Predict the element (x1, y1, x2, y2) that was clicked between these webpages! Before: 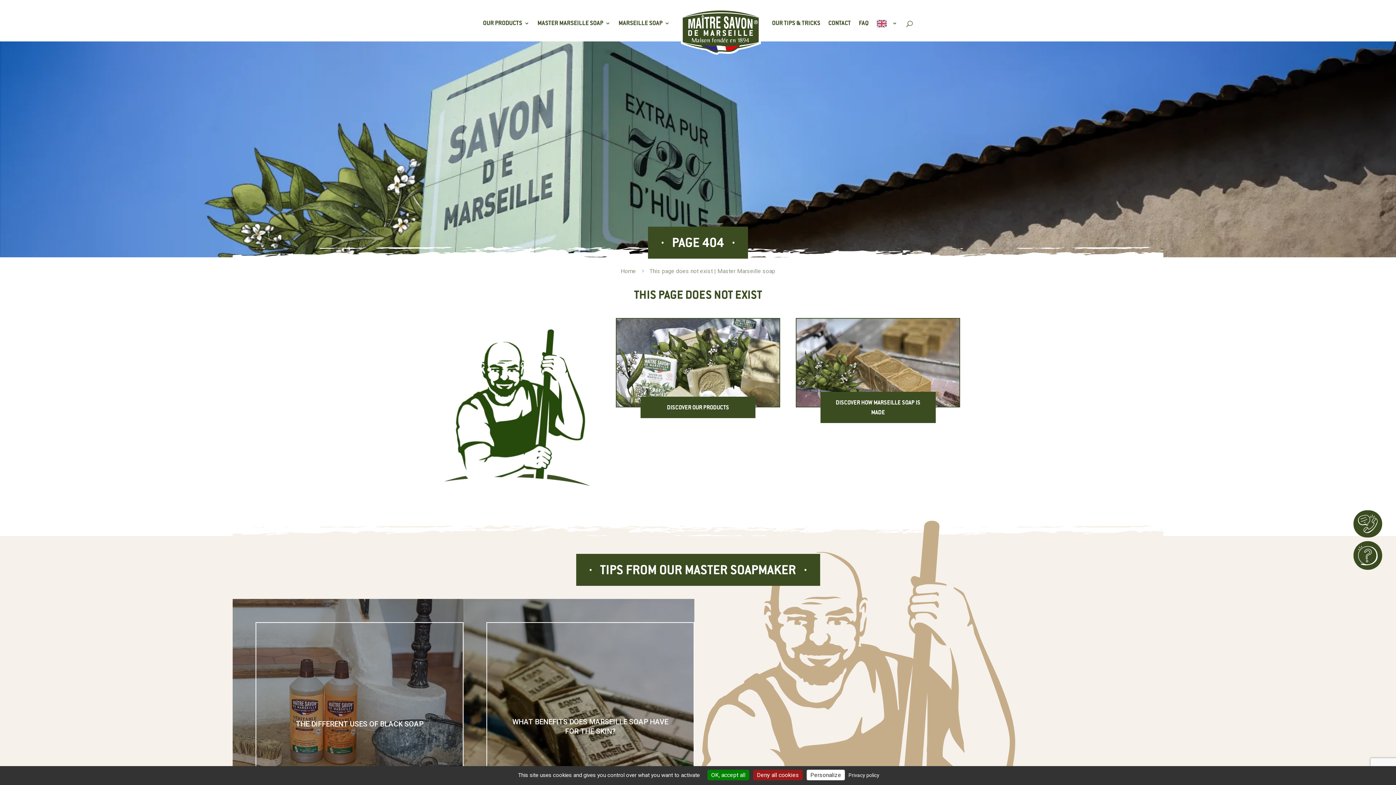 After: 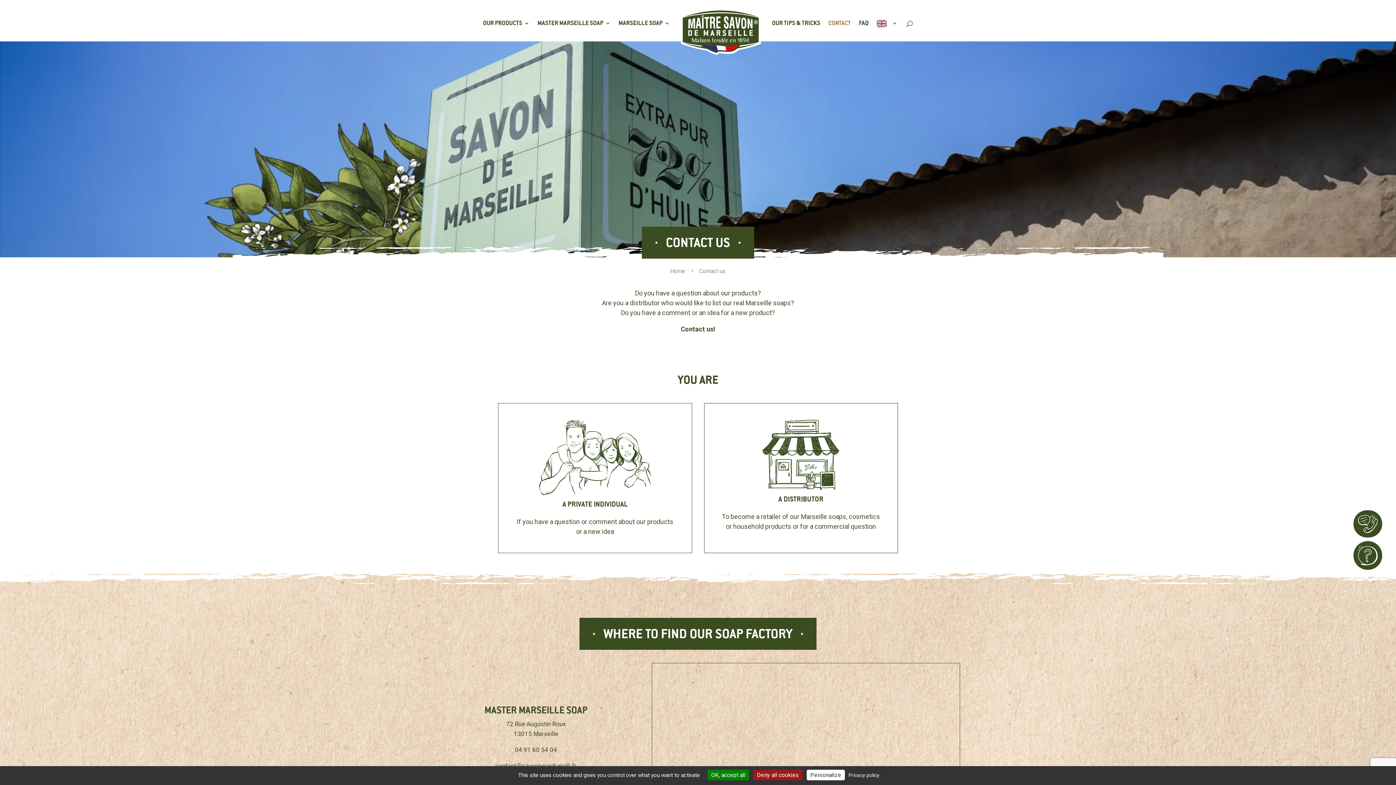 Action: bbox: (828, 18, 851, 28) label: CONTACT